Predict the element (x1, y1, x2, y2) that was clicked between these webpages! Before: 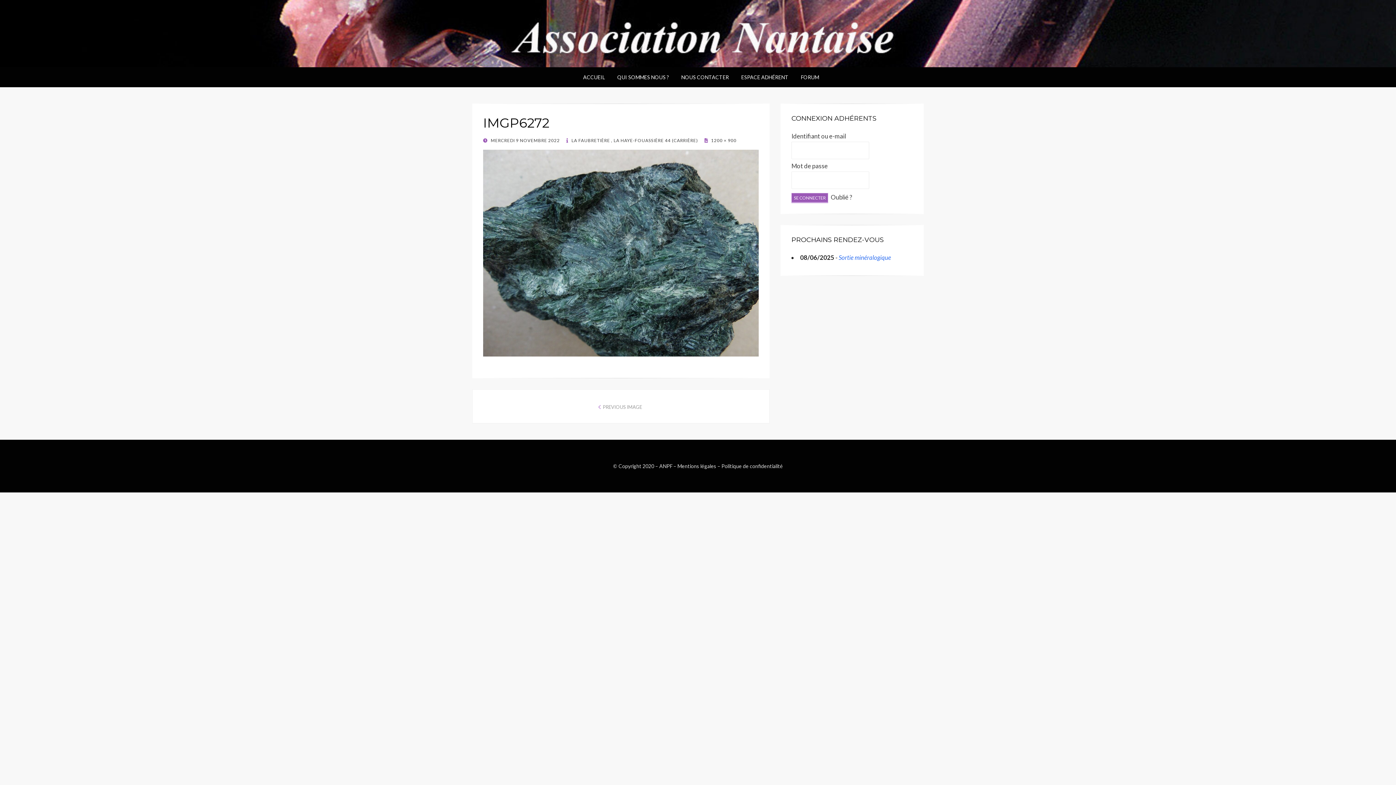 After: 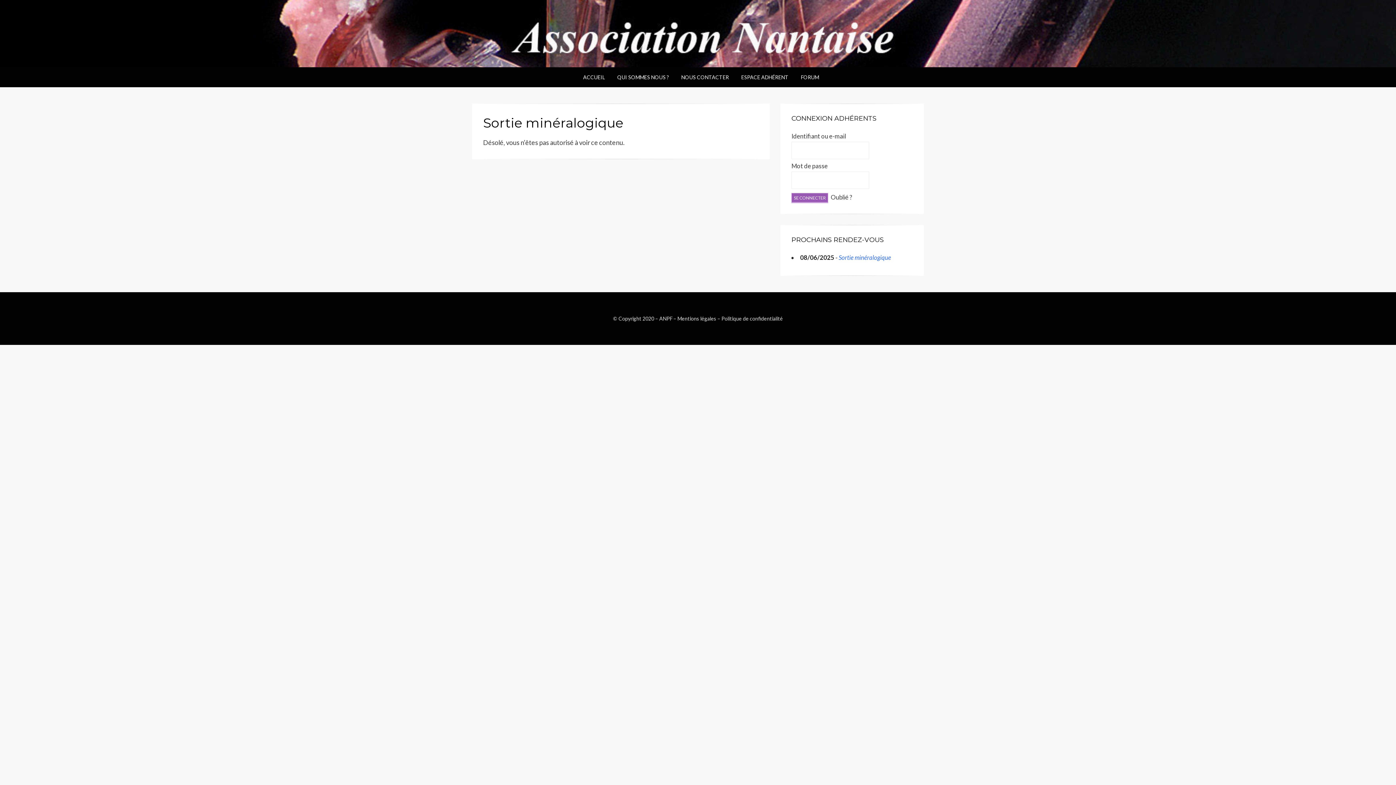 Action: label: Sortie minéralogique bbox: (838, 253, 891, 261)